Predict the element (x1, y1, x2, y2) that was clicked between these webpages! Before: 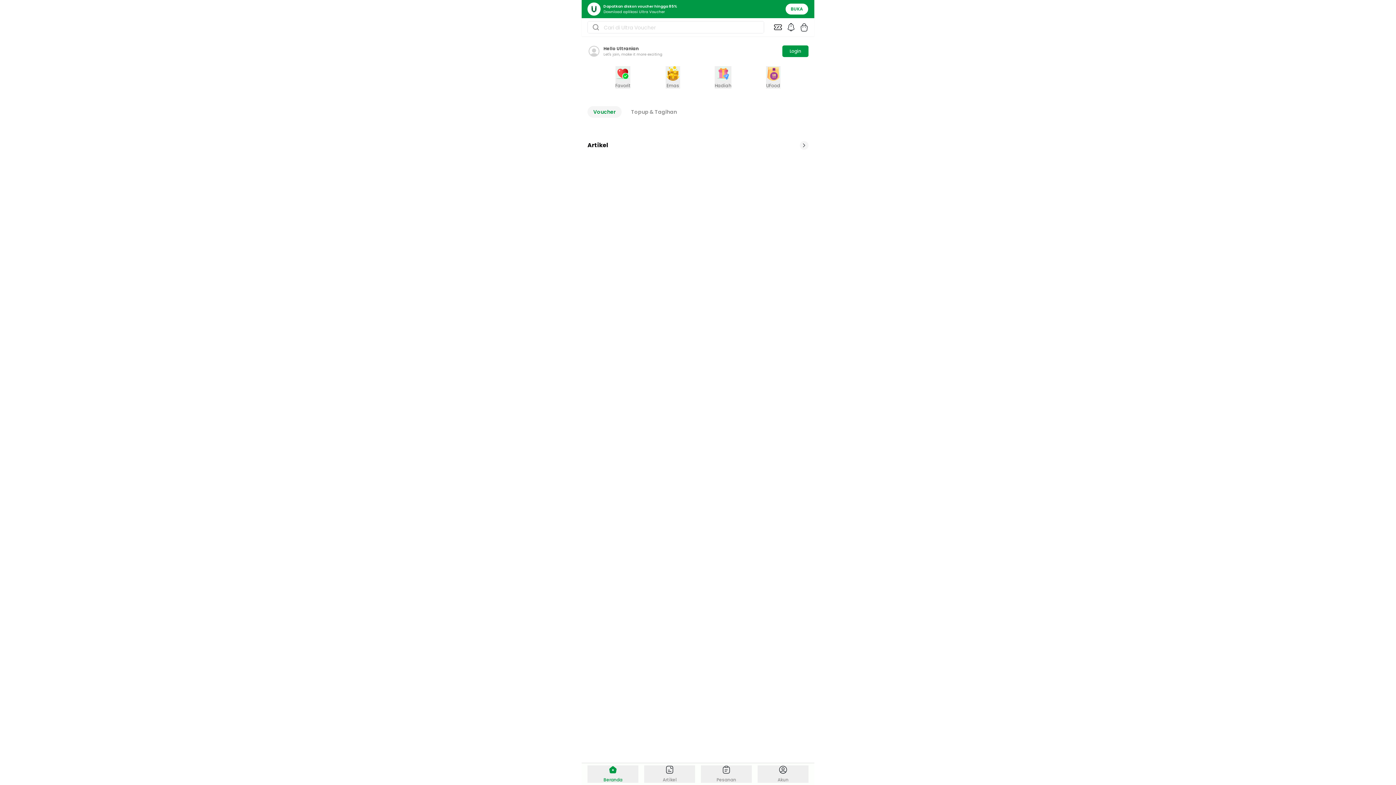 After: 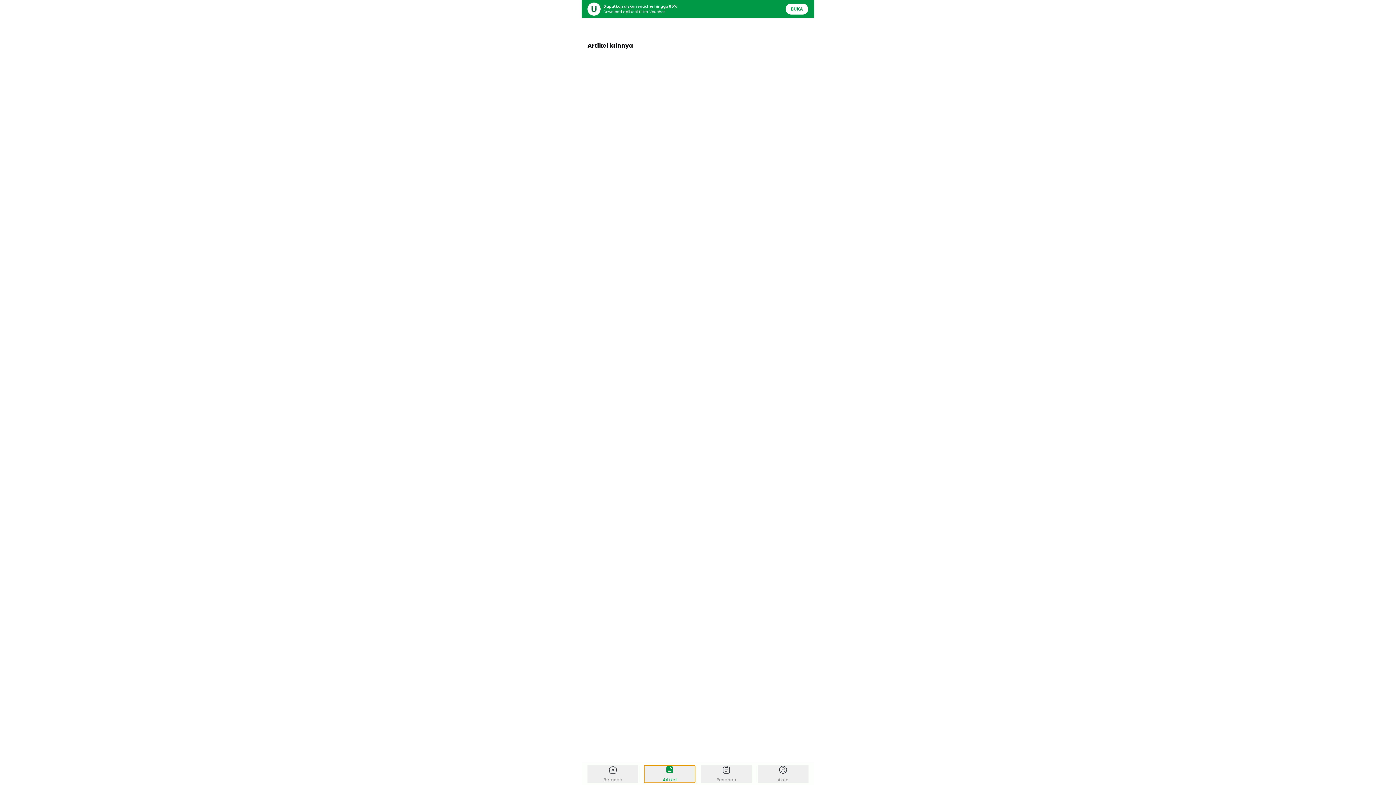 Action: label: Artikel bbox: (644, 765, 695, 783)